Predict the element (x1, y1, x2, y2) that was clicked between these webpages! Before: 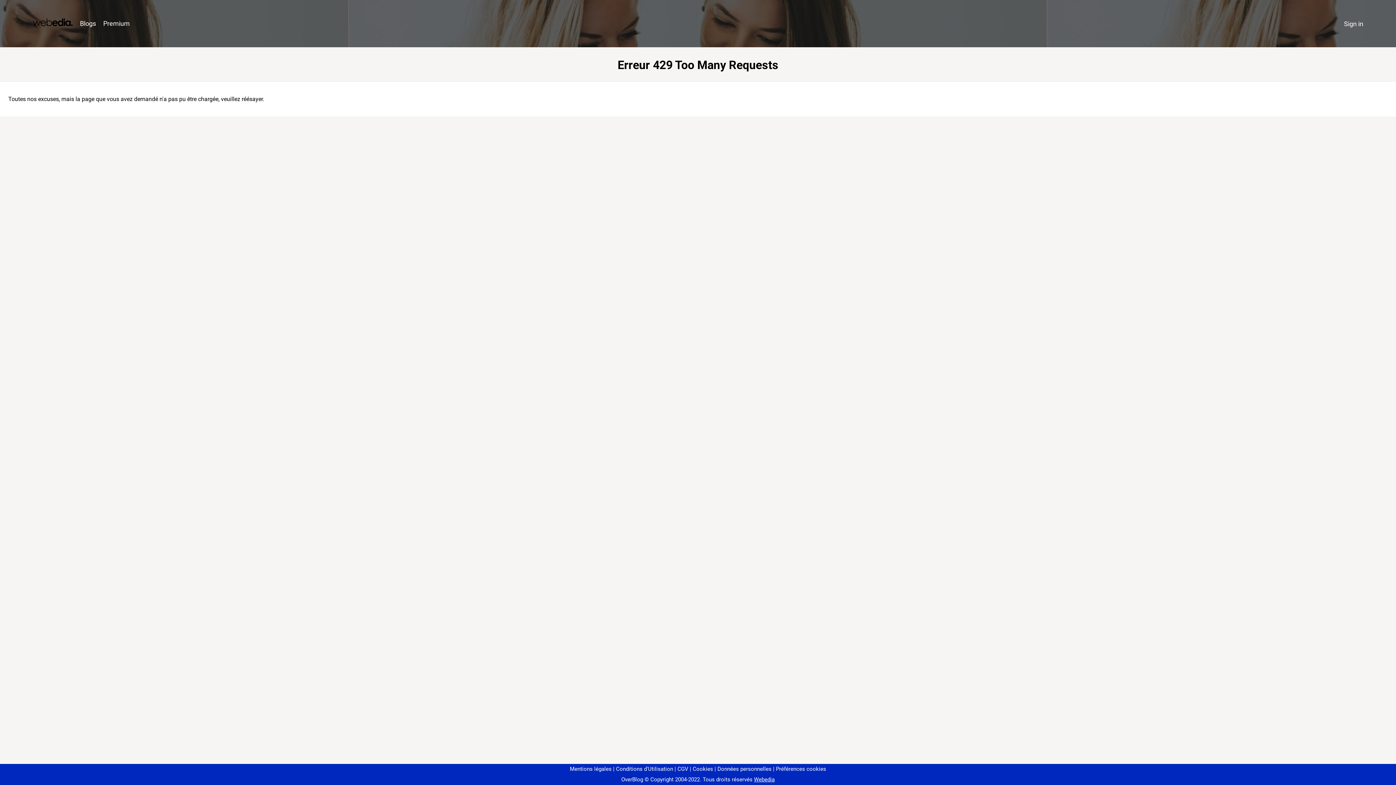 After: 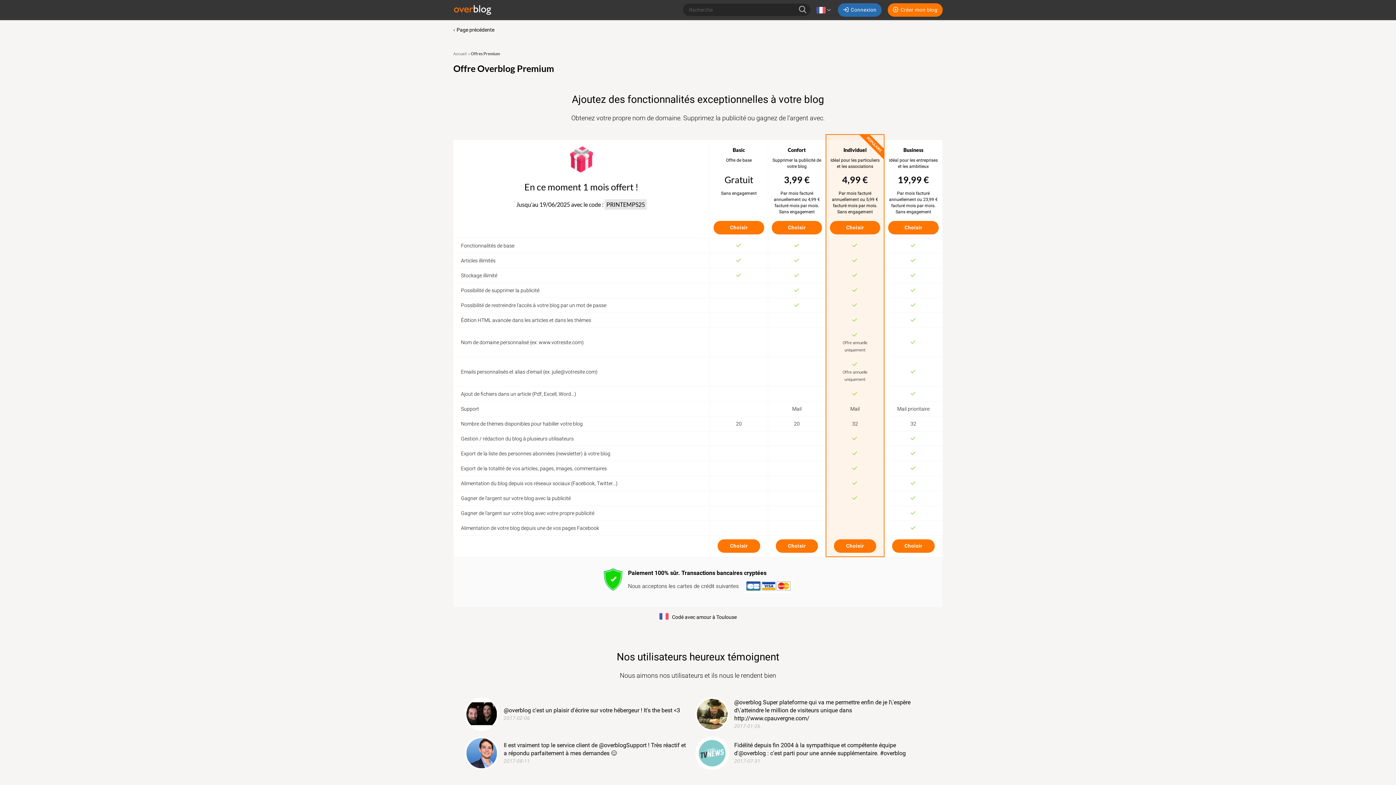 Action: bbox: (99, 16, 133, 31) label: Premium